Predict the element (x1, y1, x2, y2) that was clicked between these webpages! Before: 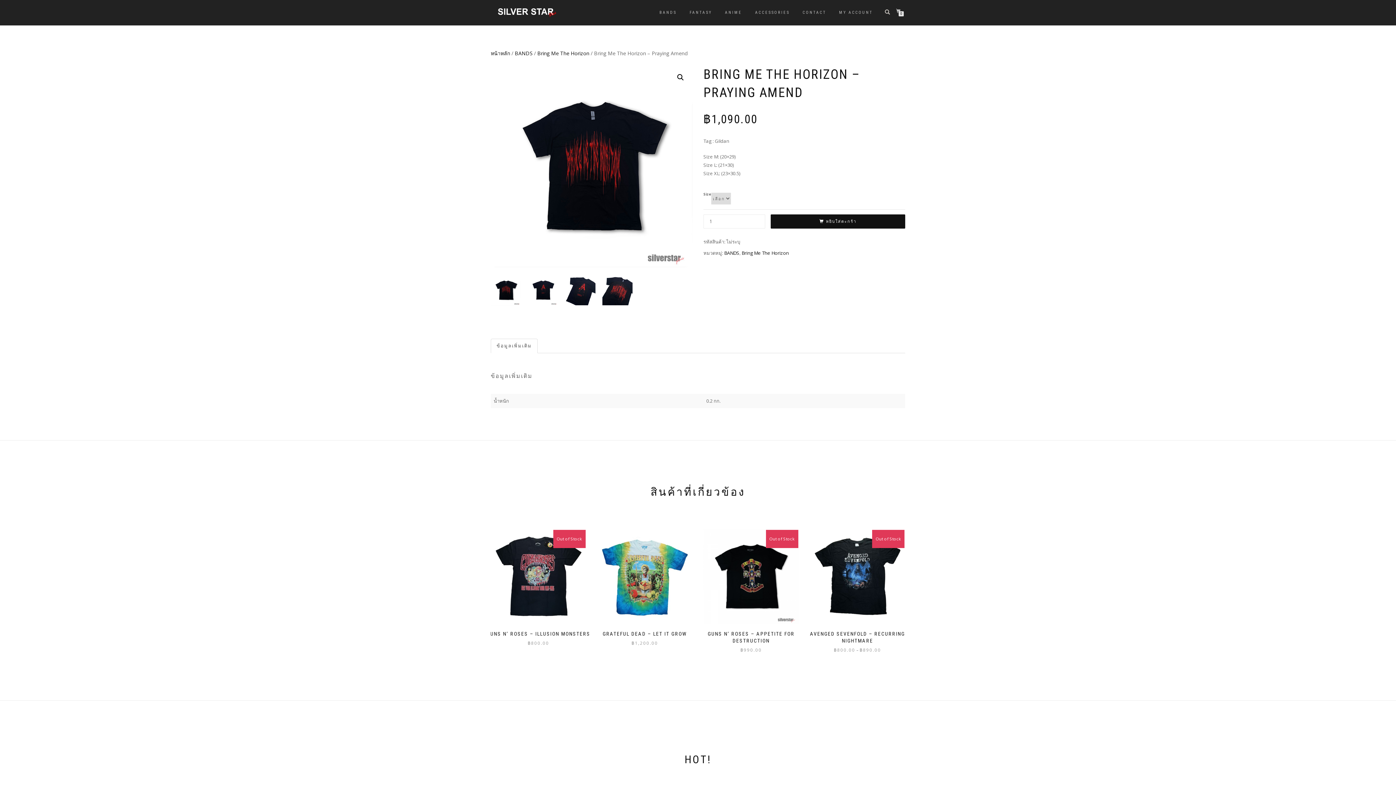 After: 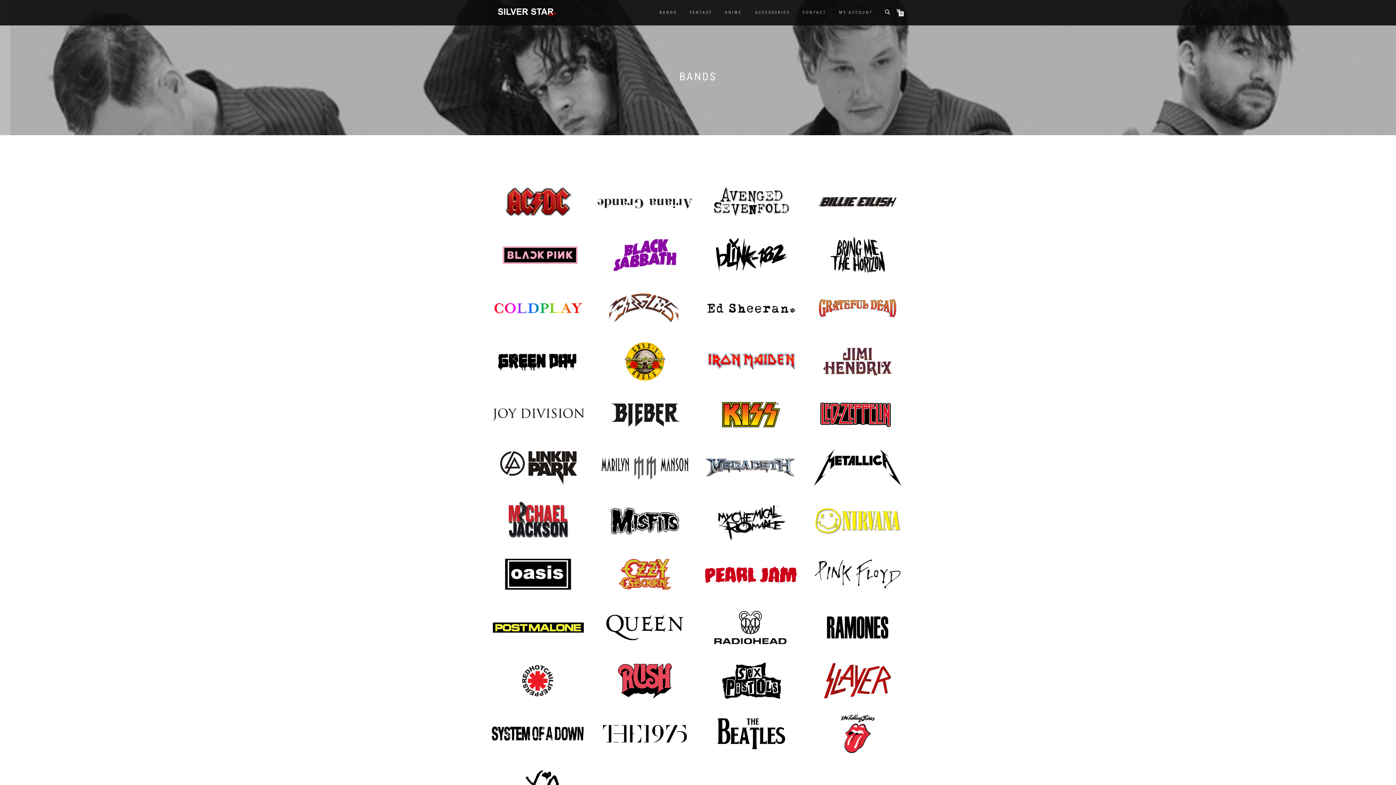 Action: bbox: (654, 8, 682, 17) label: BANDS